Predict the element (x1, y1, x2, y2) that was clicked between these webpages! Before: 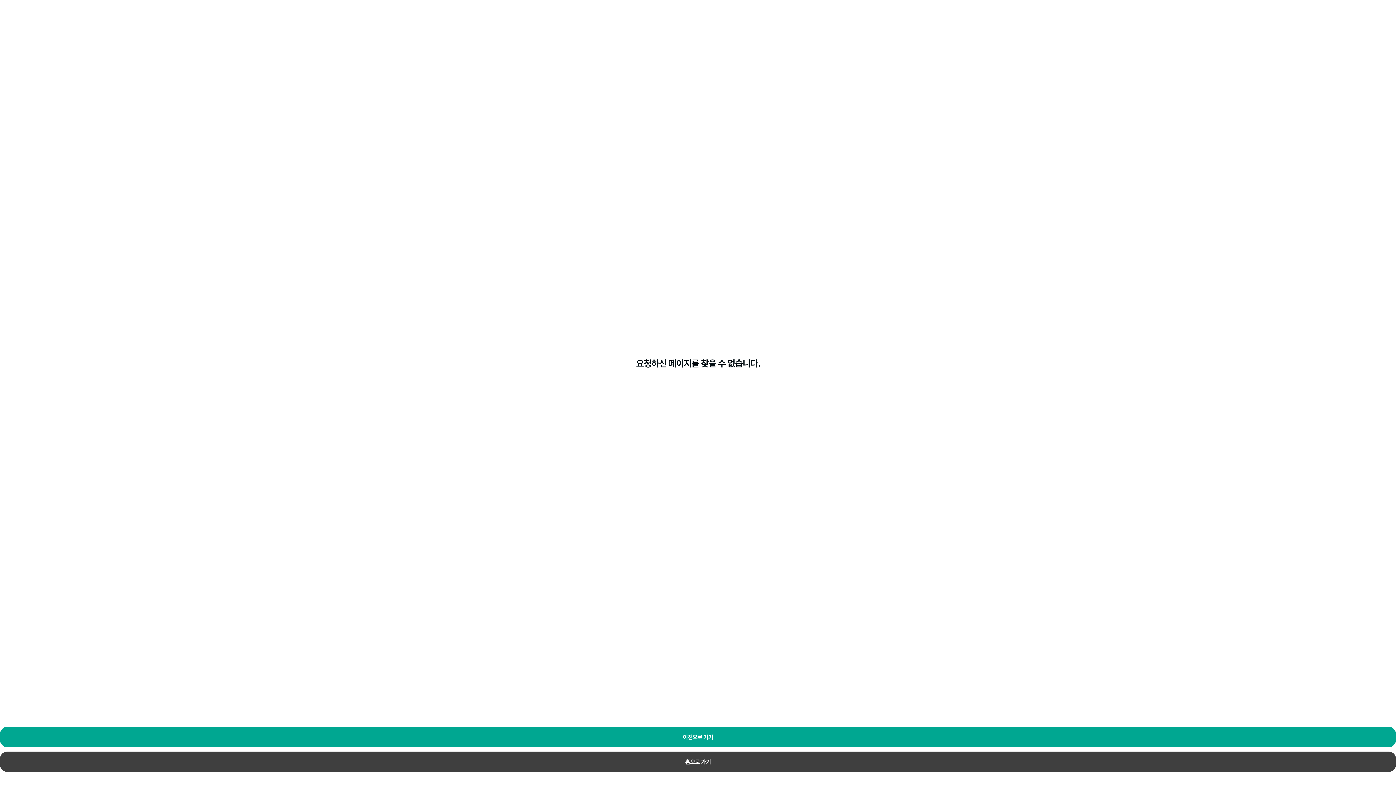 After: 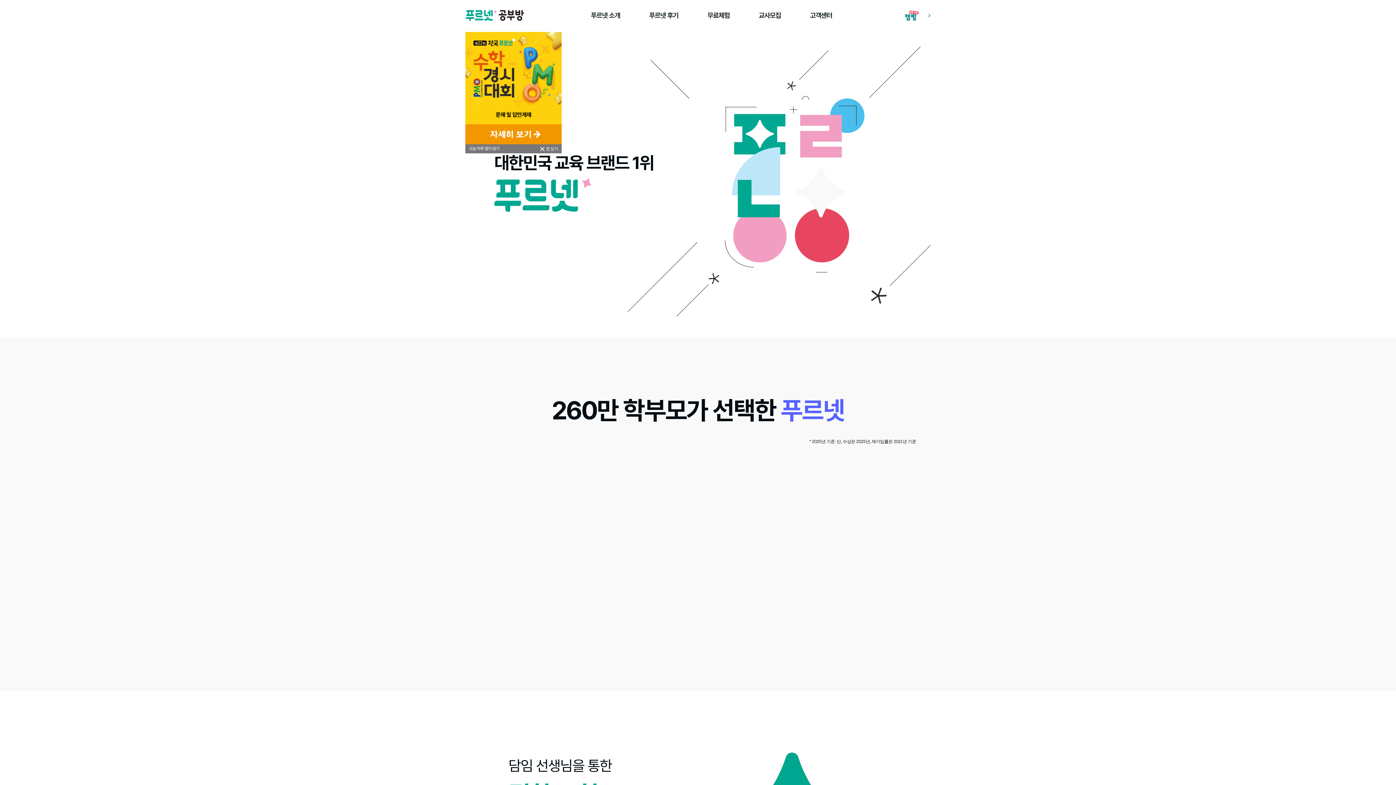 Action: bbox: (0, 752, 1396, 772) label: 홈으로 가기